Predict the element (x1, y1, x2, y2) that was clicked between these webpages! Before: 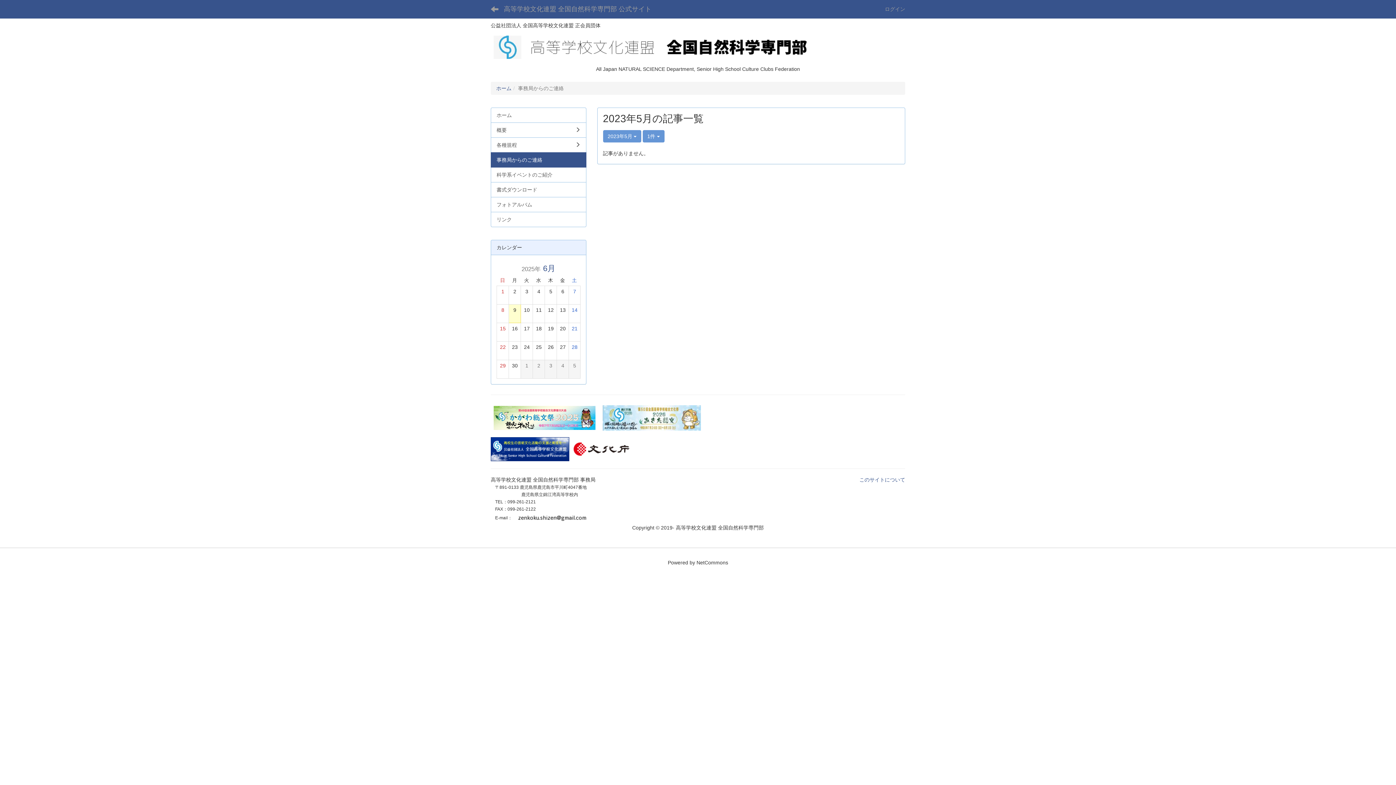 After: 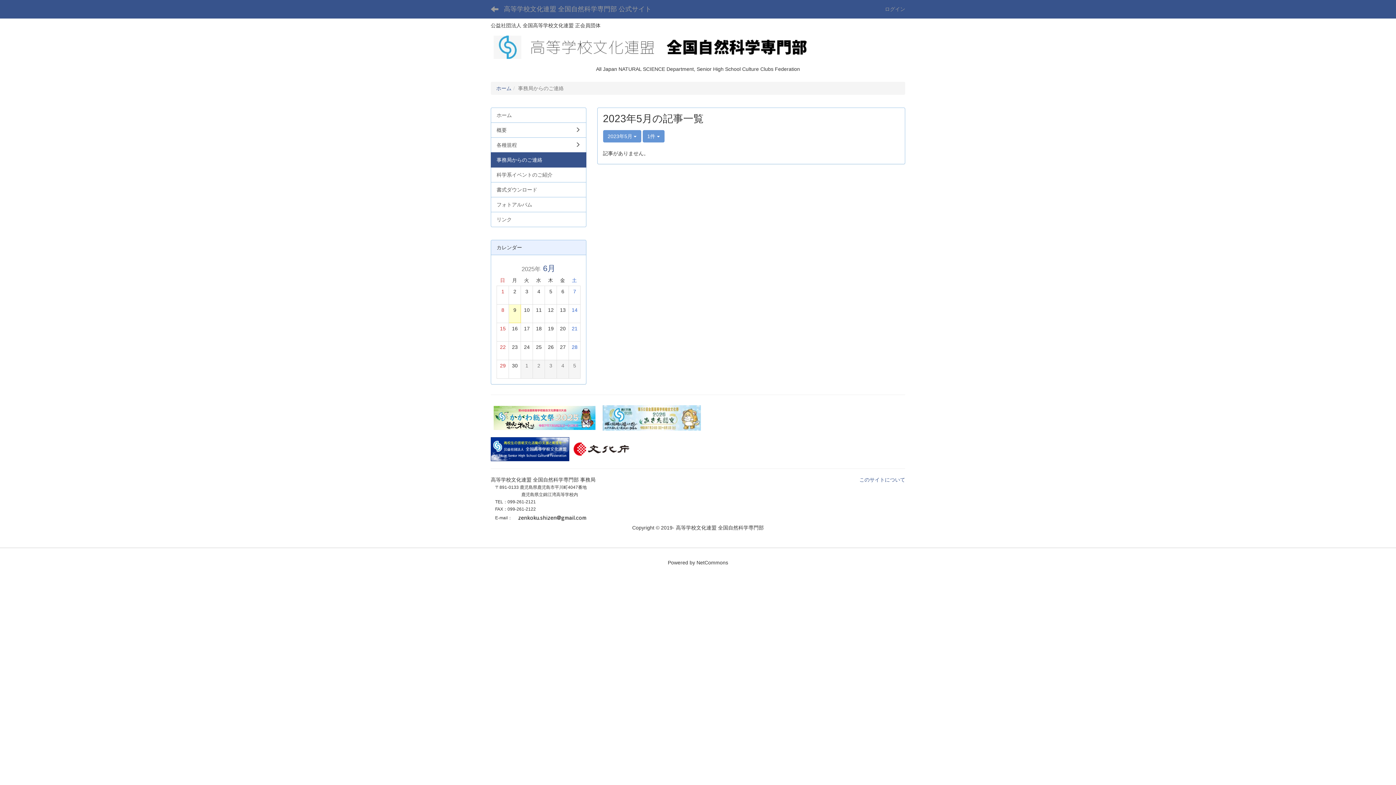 Action: bbox: (570, 446, 632, 451)